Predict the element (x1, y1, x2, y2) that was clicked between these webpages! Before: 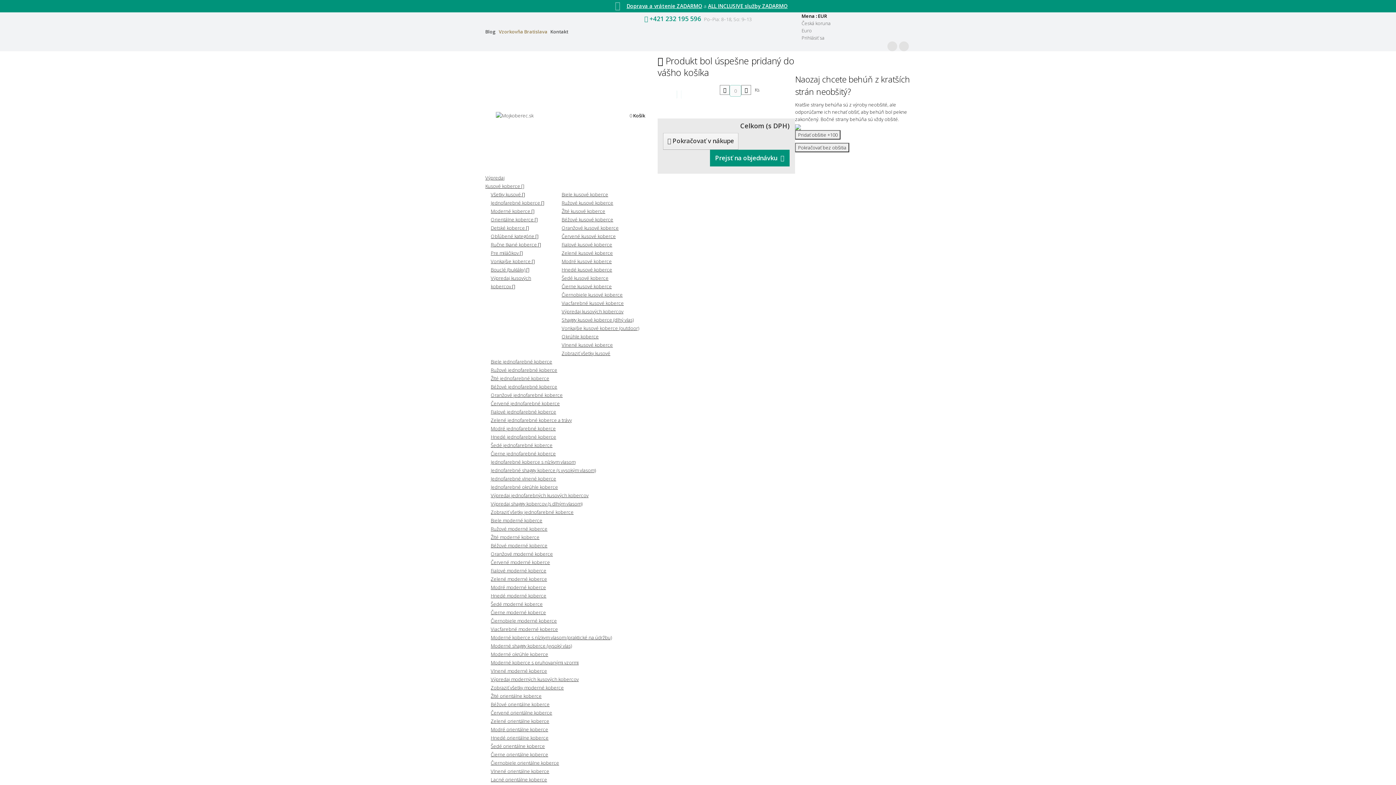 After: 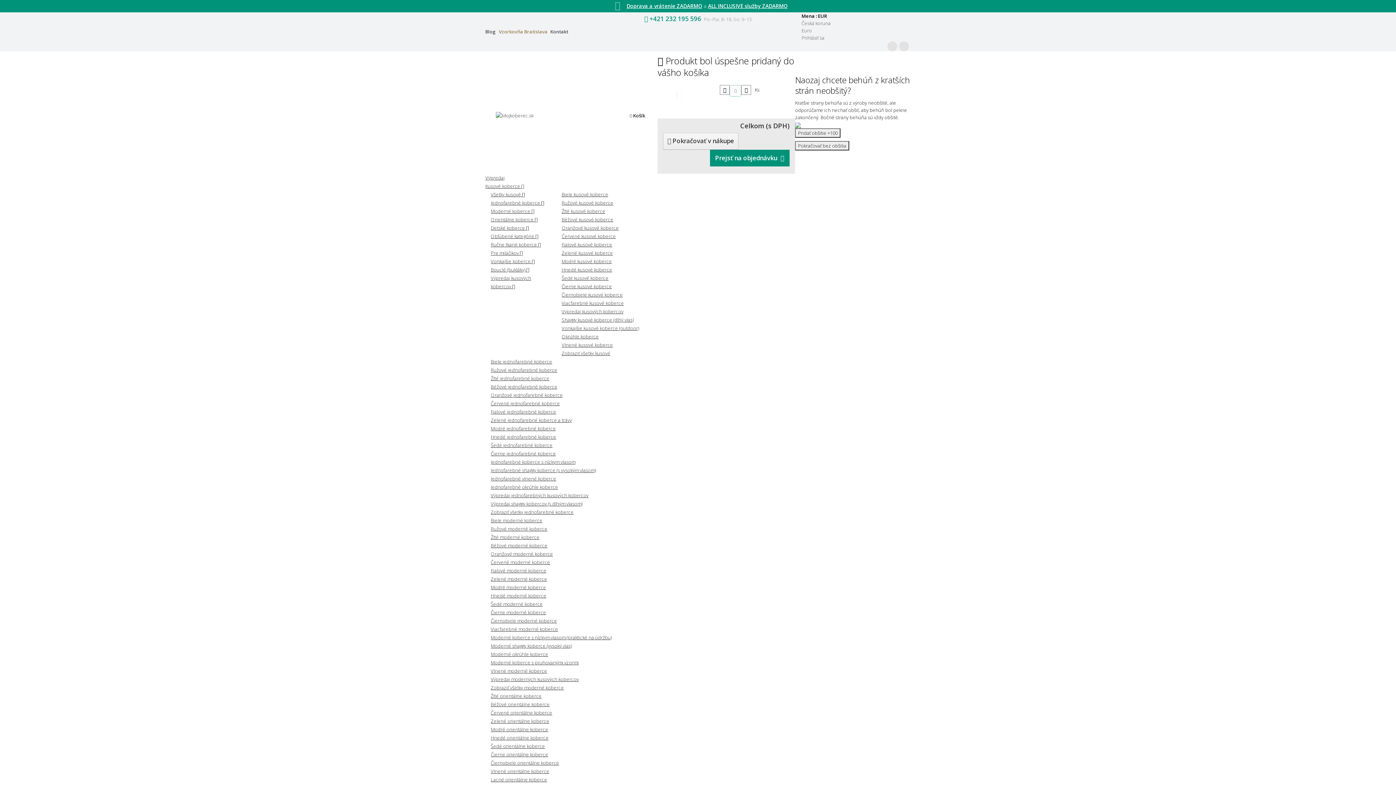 Action: label: Kusové koberce  bbox: (485, 182, 524, 189)